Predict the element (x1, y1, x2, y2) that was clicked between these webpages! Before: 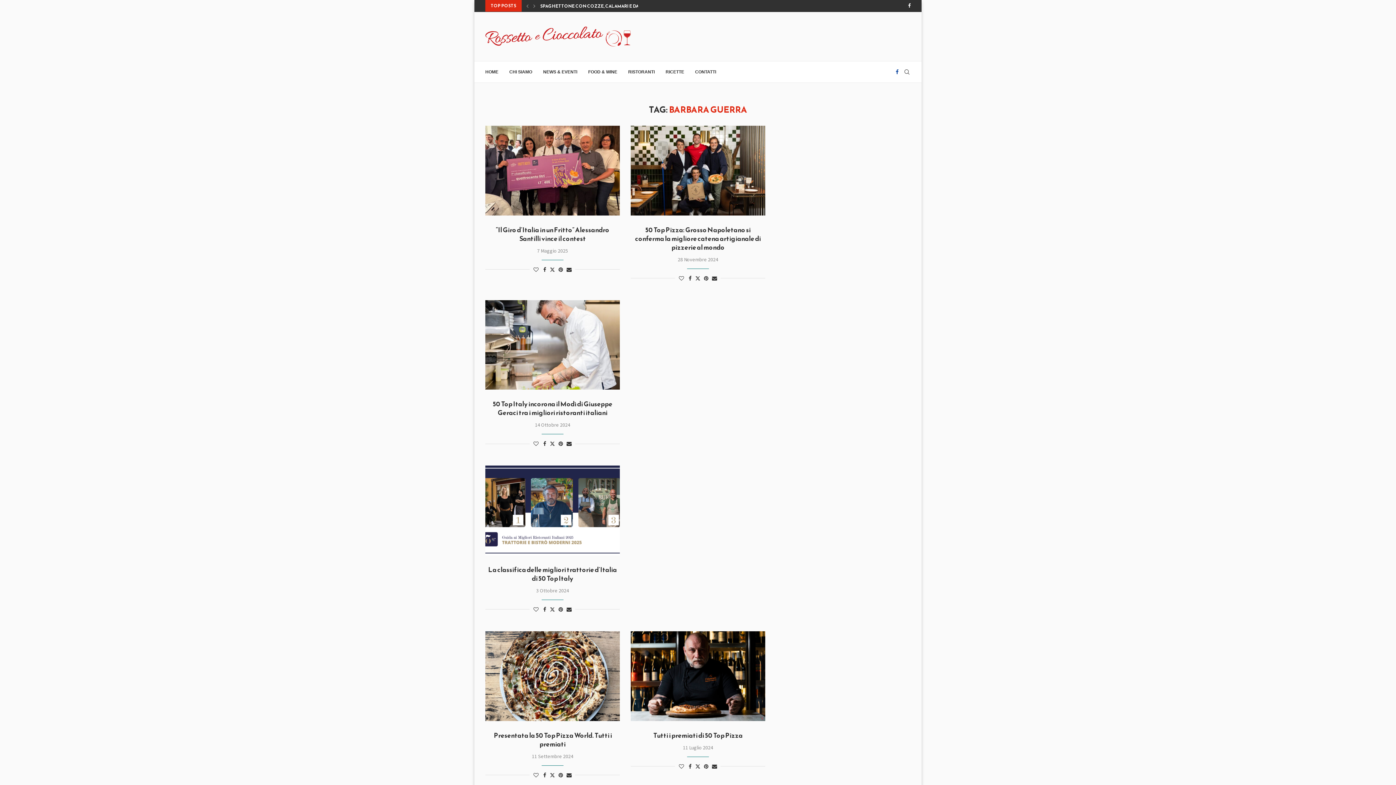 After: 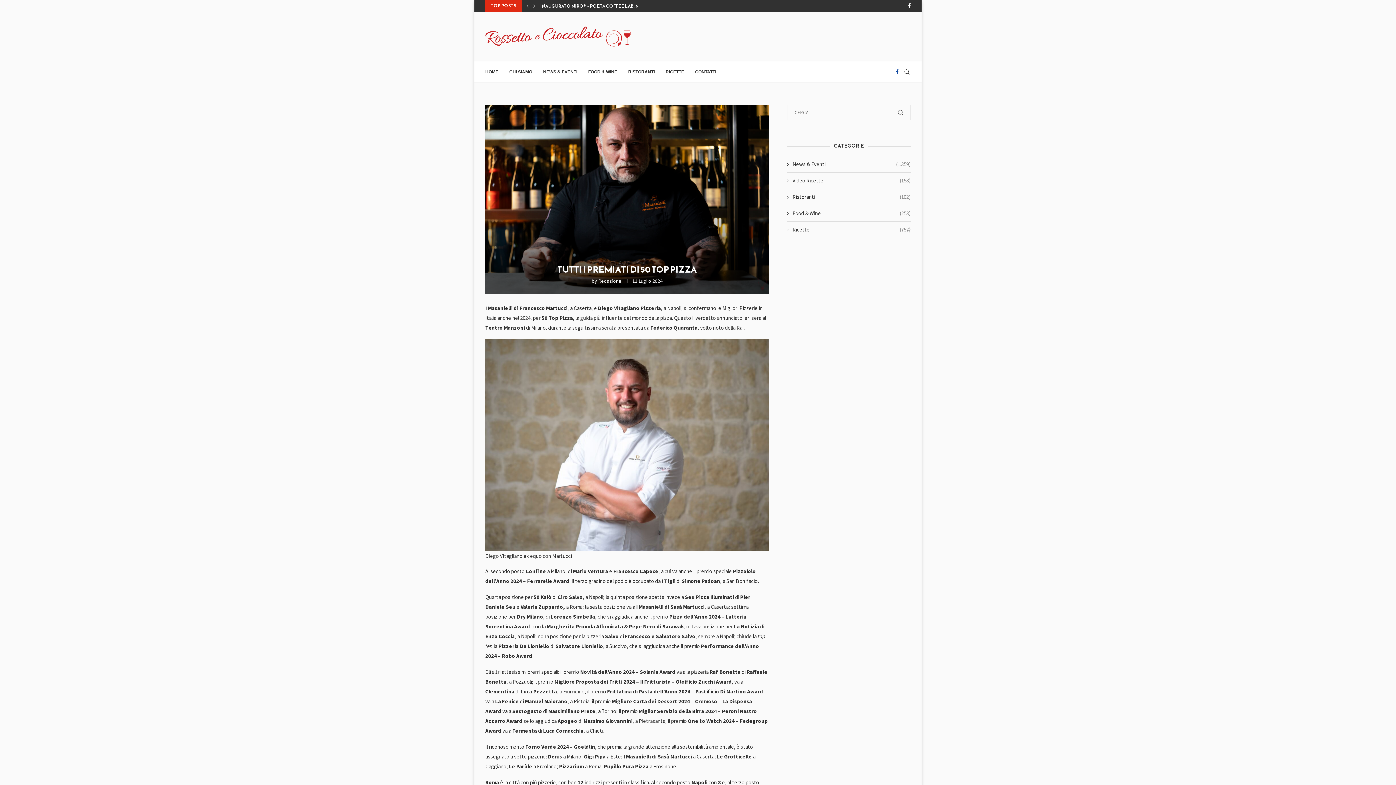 Action: label: Tutti i premiati di 50 Top Pizza bbox: (653, 730, 742, 740)